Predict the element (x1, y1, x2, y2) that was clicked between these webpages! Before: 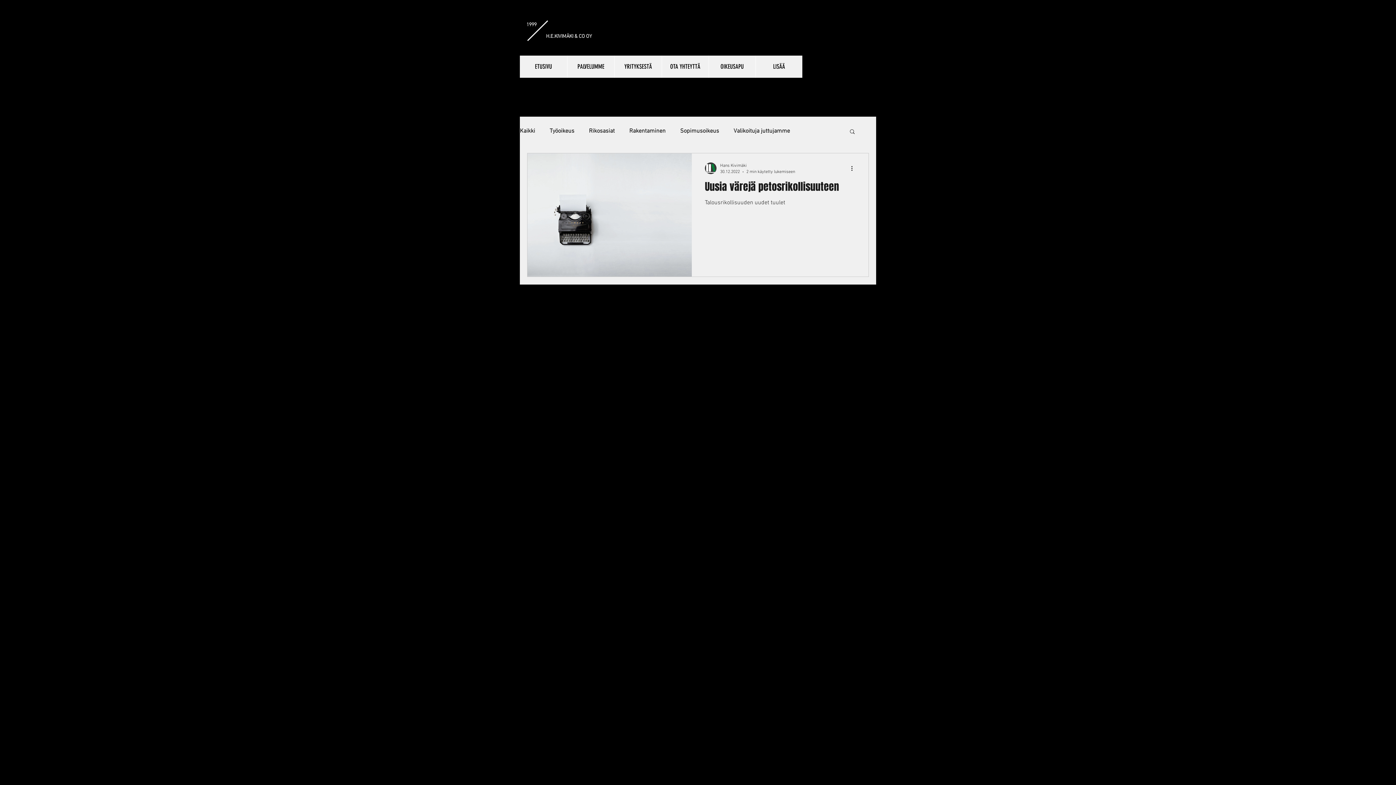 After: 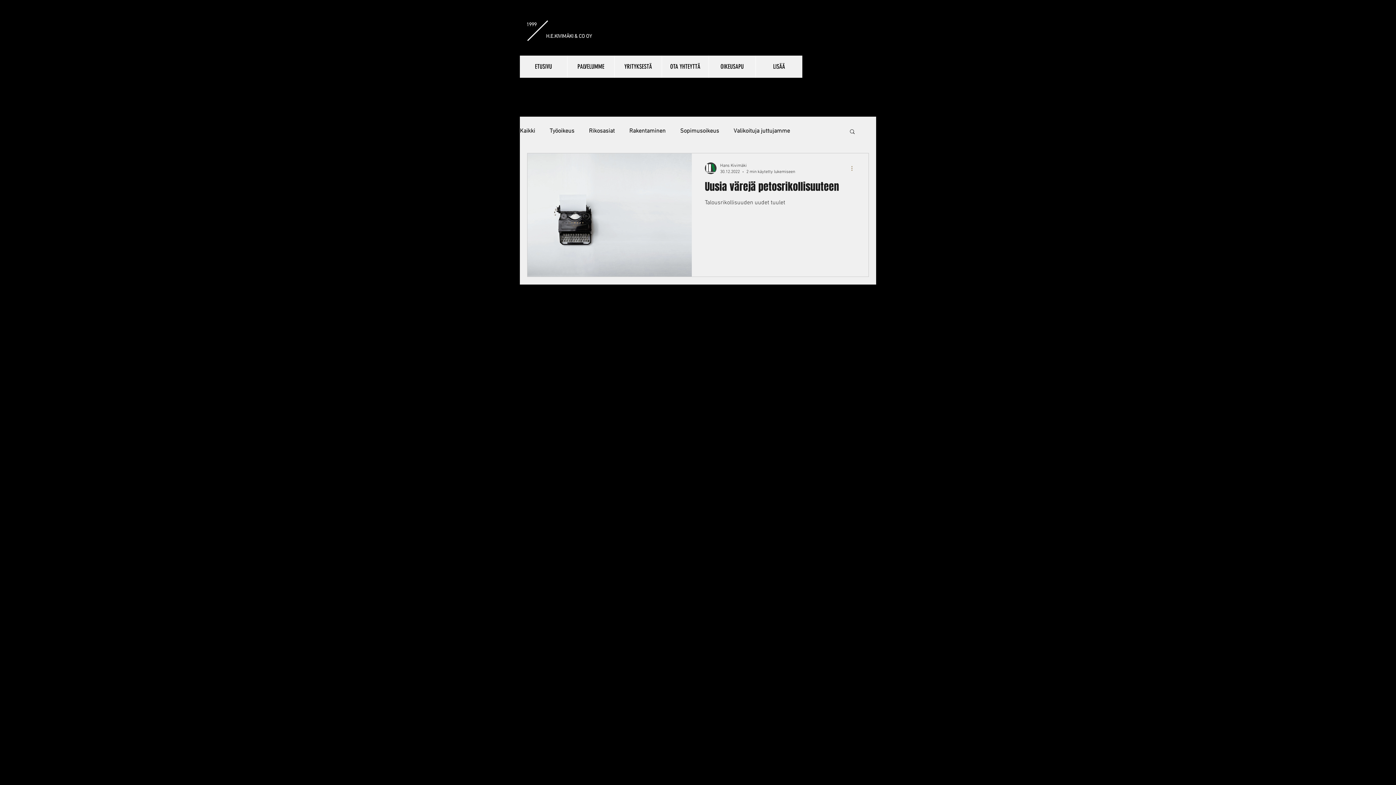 Action: label: Lisää toimintoja bbox: (850, 164, 858, 172)